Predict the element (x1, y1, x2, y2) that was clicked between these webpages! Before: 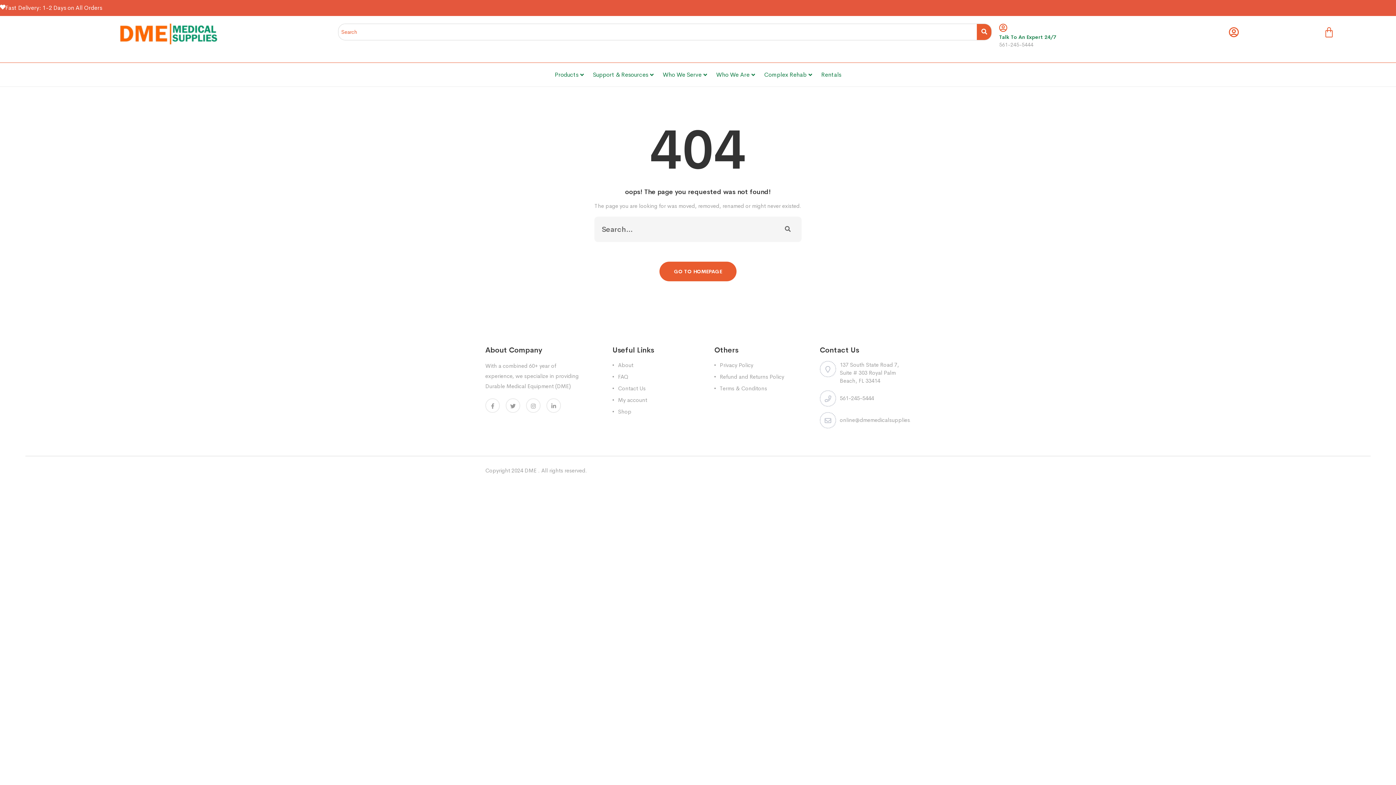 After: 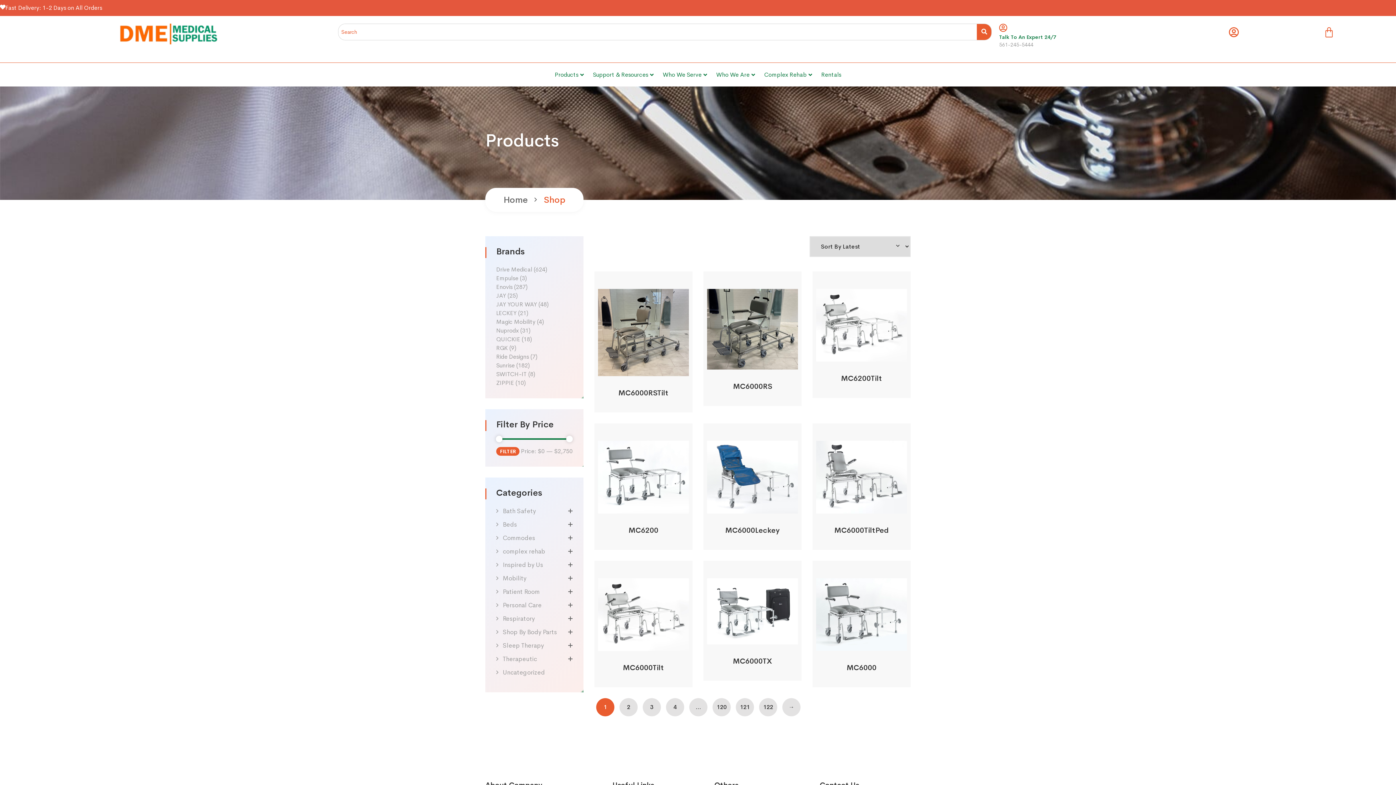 Action: bbox: (612, 408, 631, 415) label: Shop